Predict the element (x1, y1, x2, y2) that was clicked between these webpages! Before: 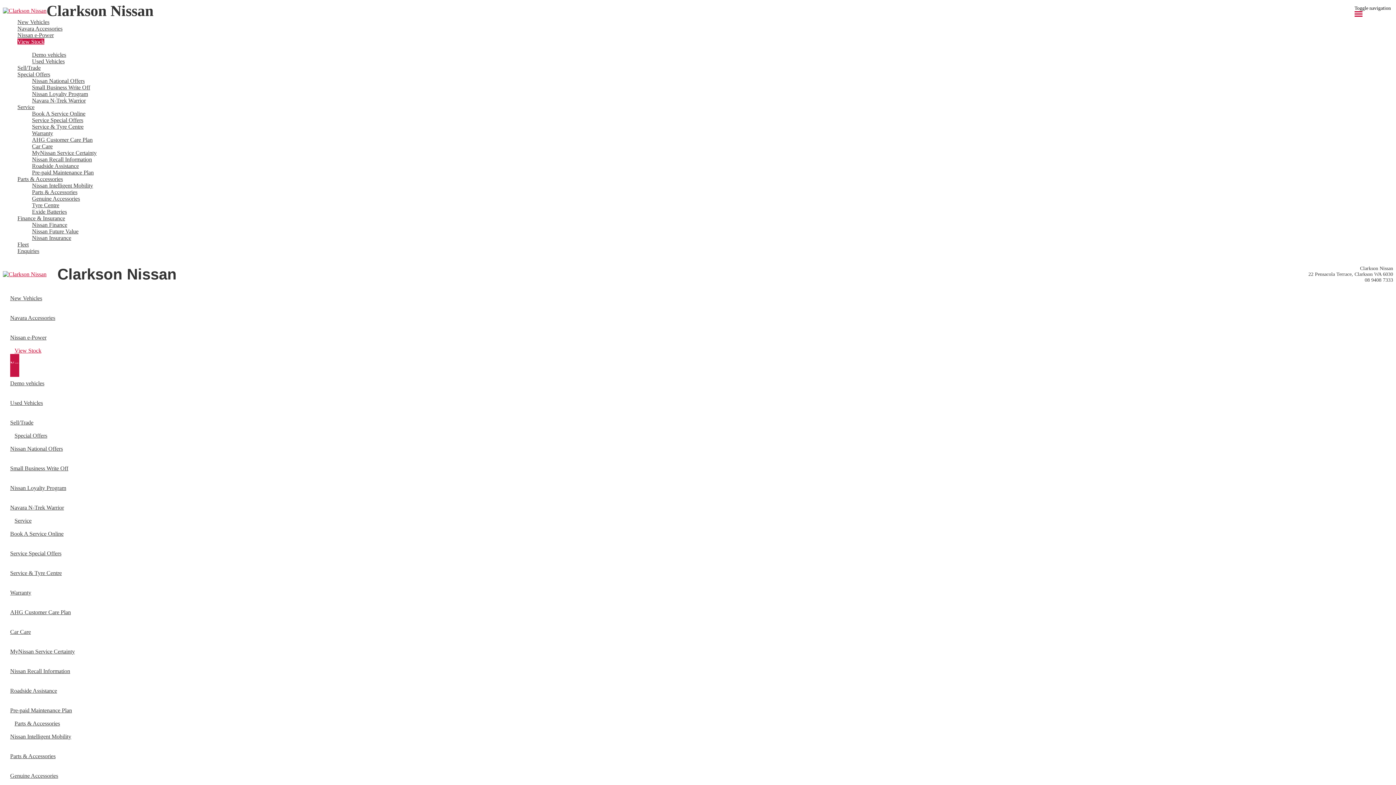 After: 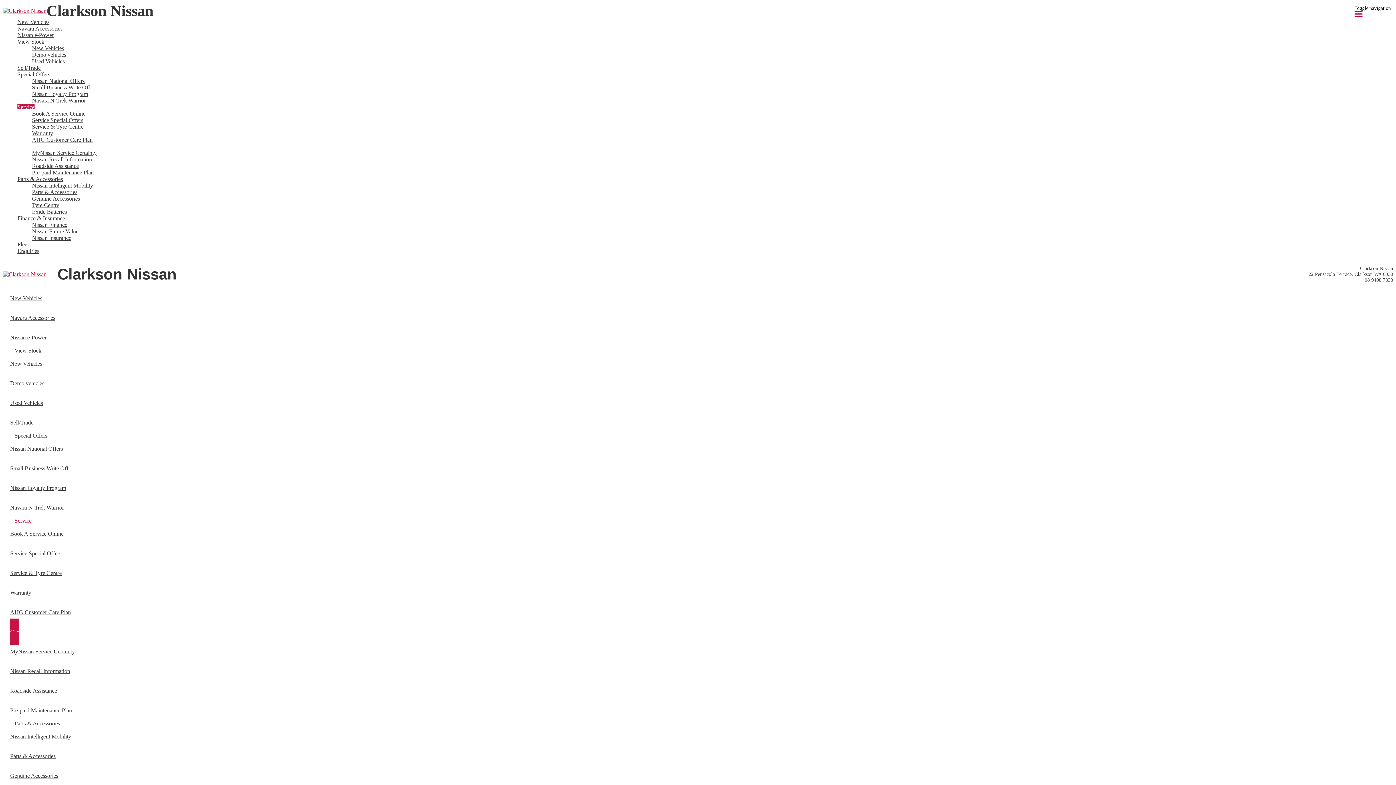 Action: bbox: (32, 143, 1393, 149) label: Car Care